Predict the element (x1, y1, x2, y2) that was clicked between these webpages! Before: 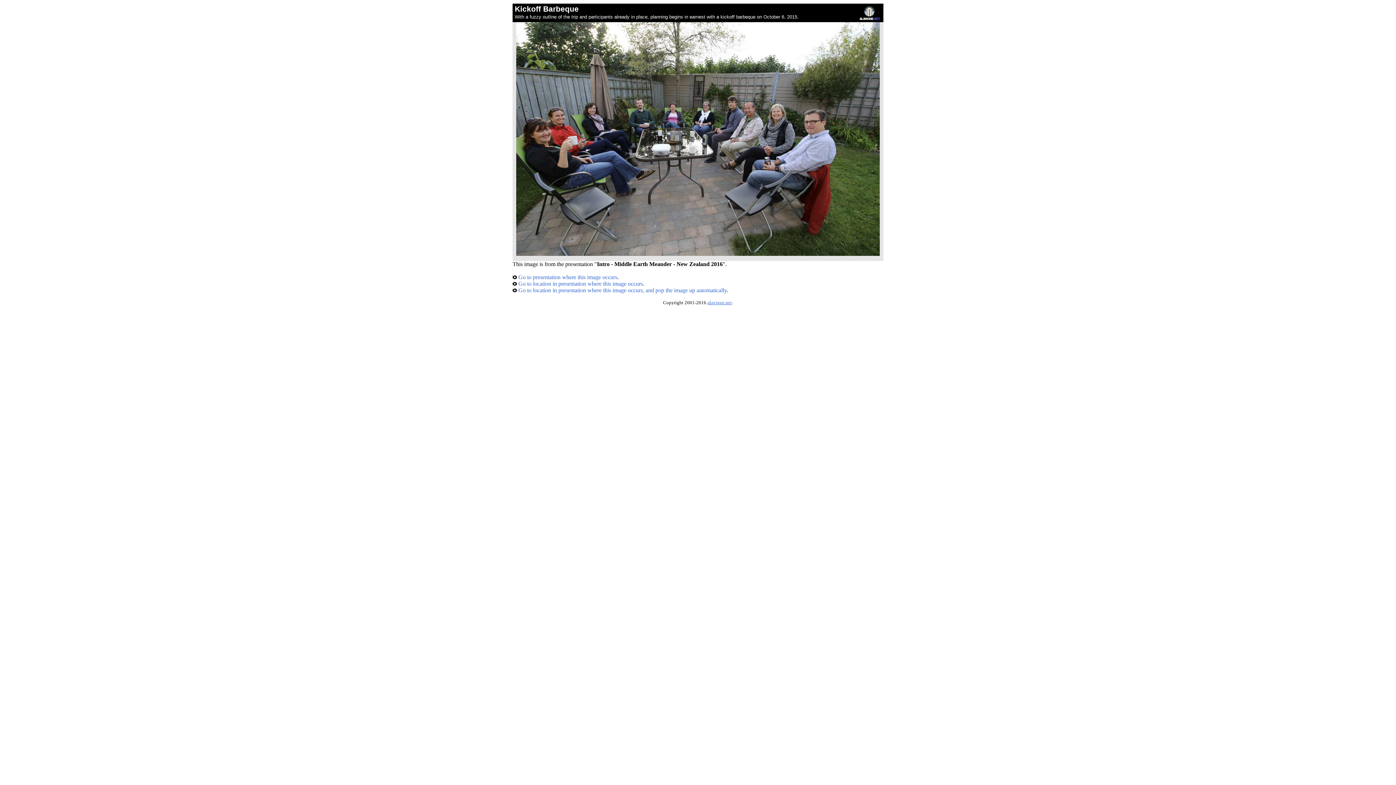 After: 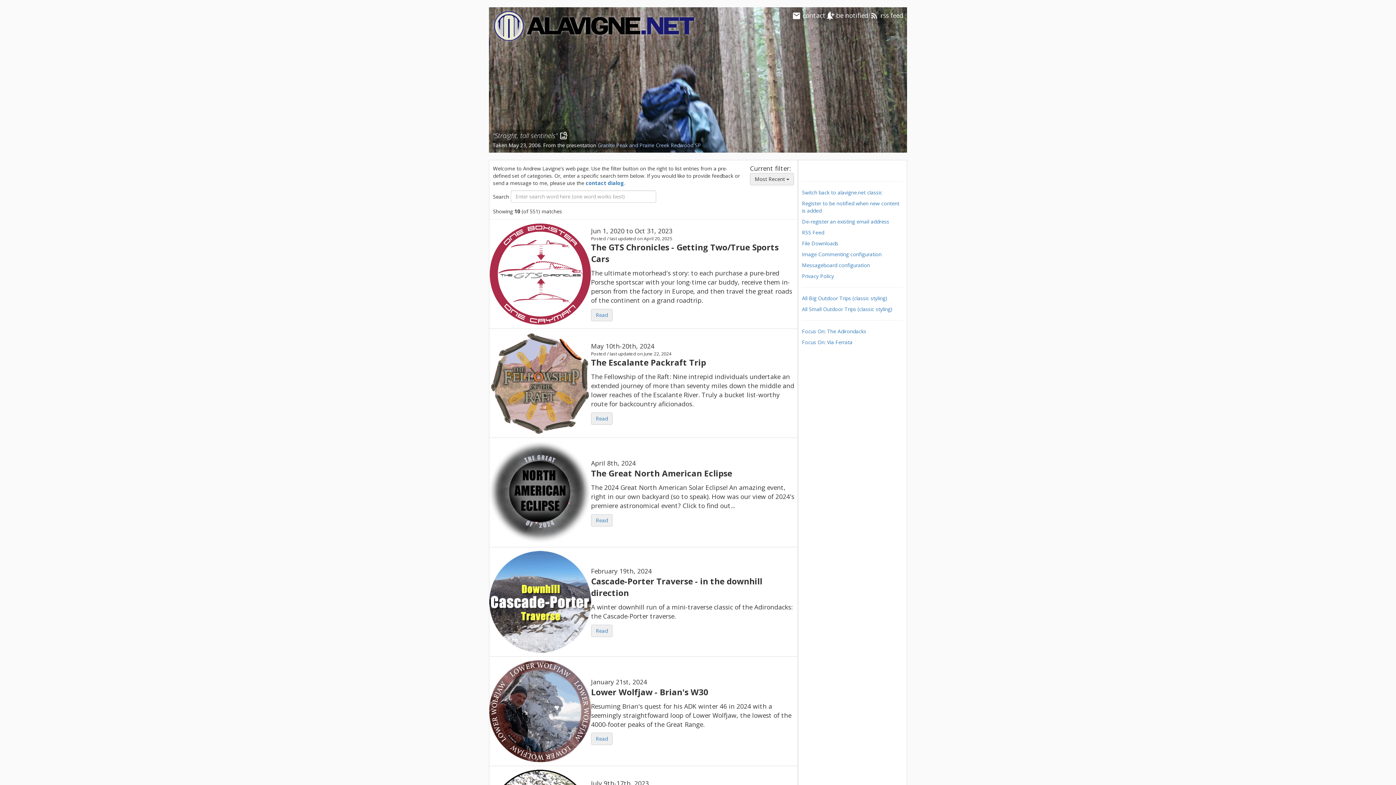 Action: bbox: (859, 15, 880, 21)